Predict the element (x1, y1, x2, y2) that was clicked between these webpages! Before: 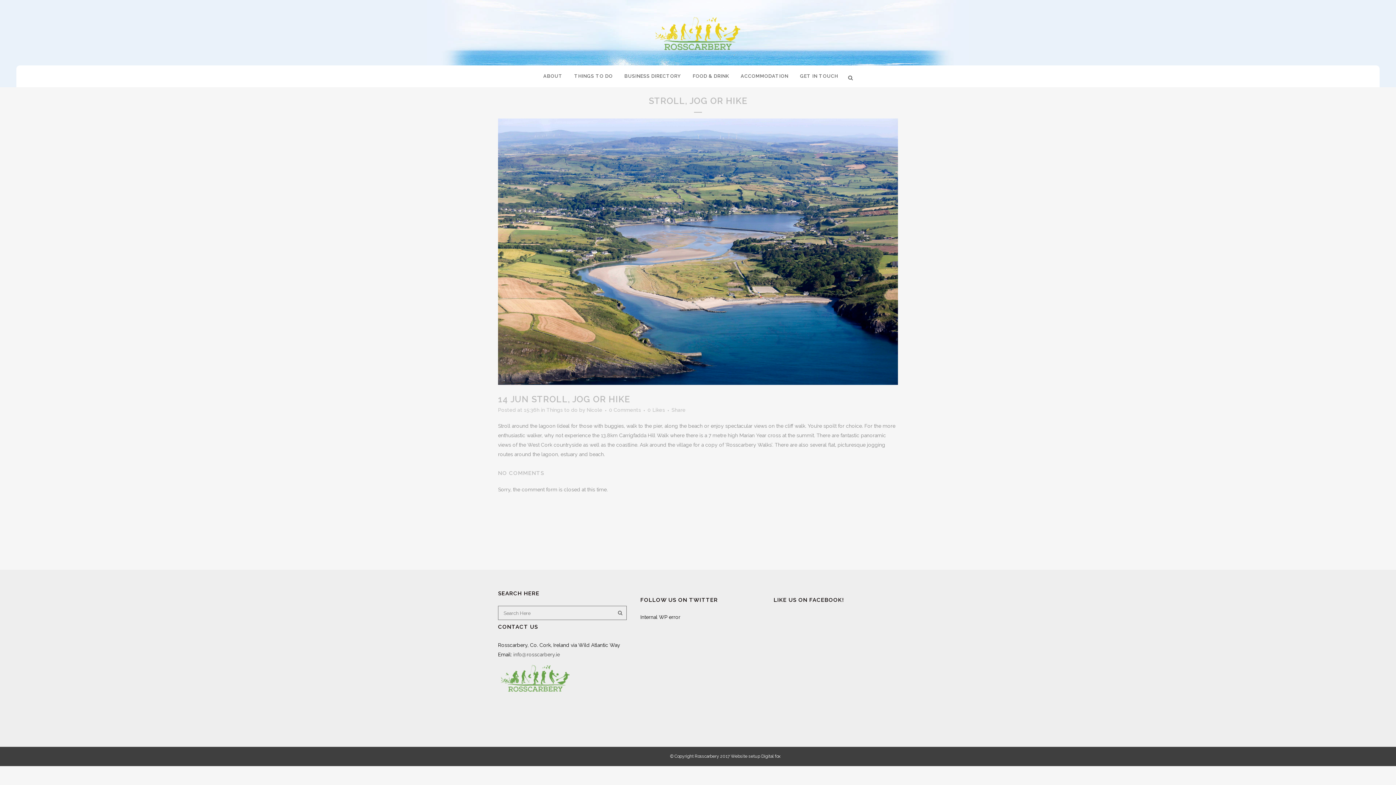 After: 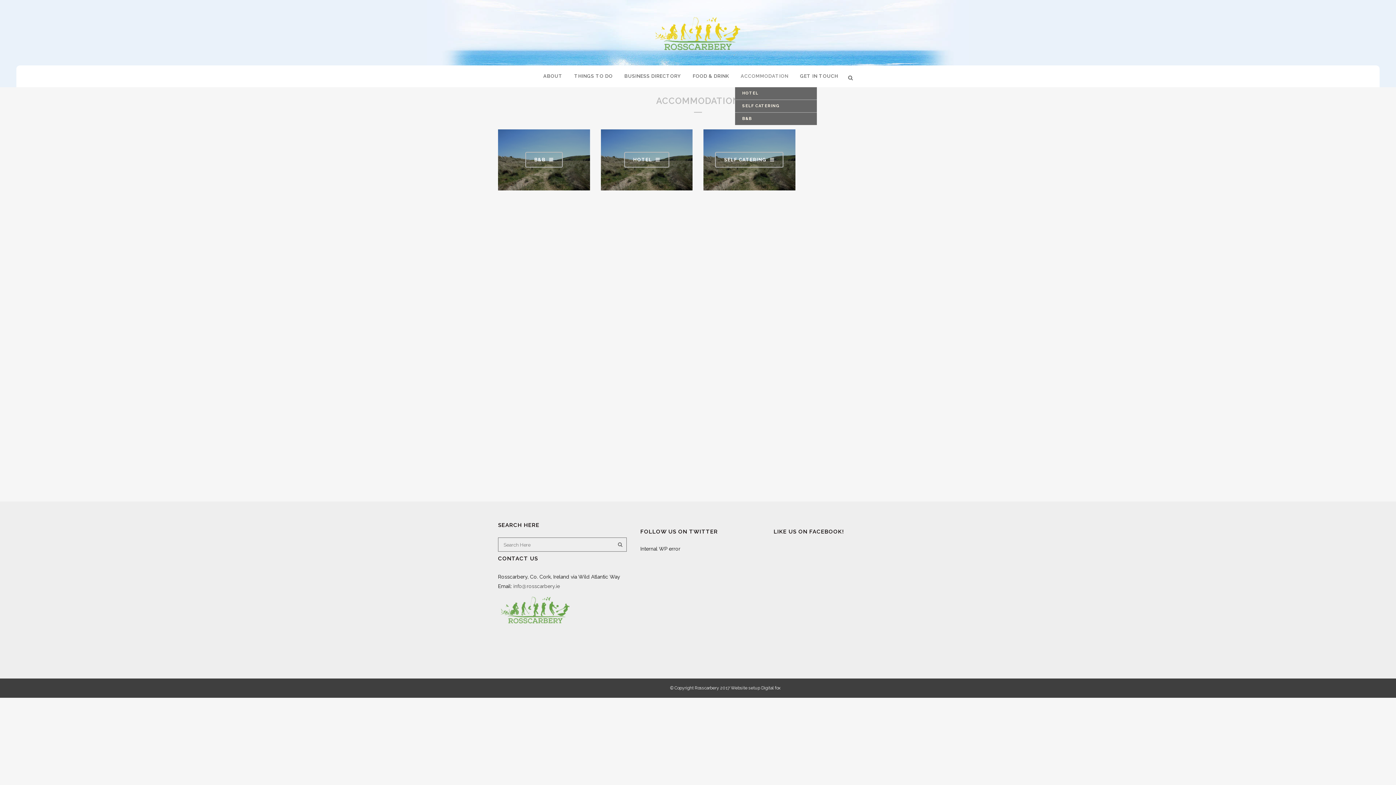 Action: bbox: (736, 65, 792, 87) label: ACCOMMODATION